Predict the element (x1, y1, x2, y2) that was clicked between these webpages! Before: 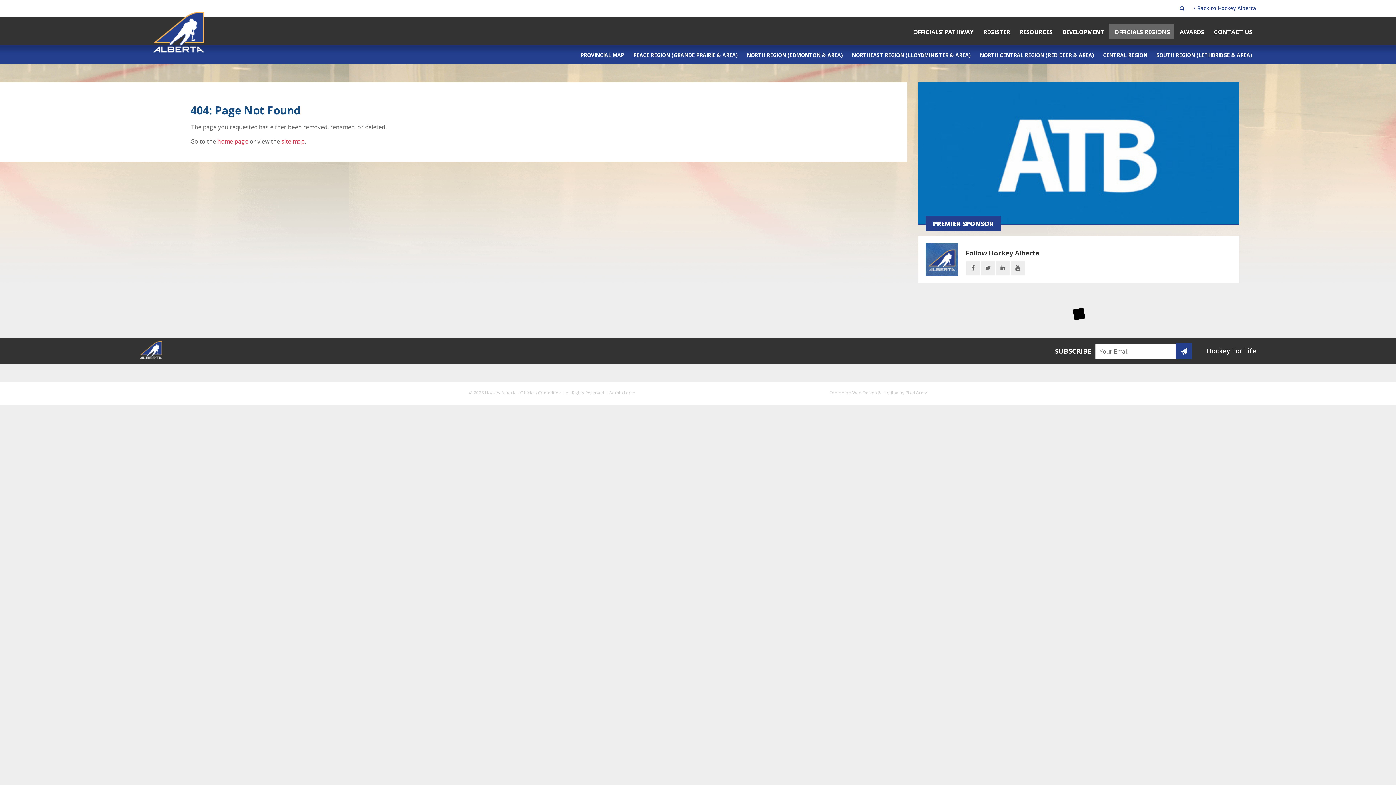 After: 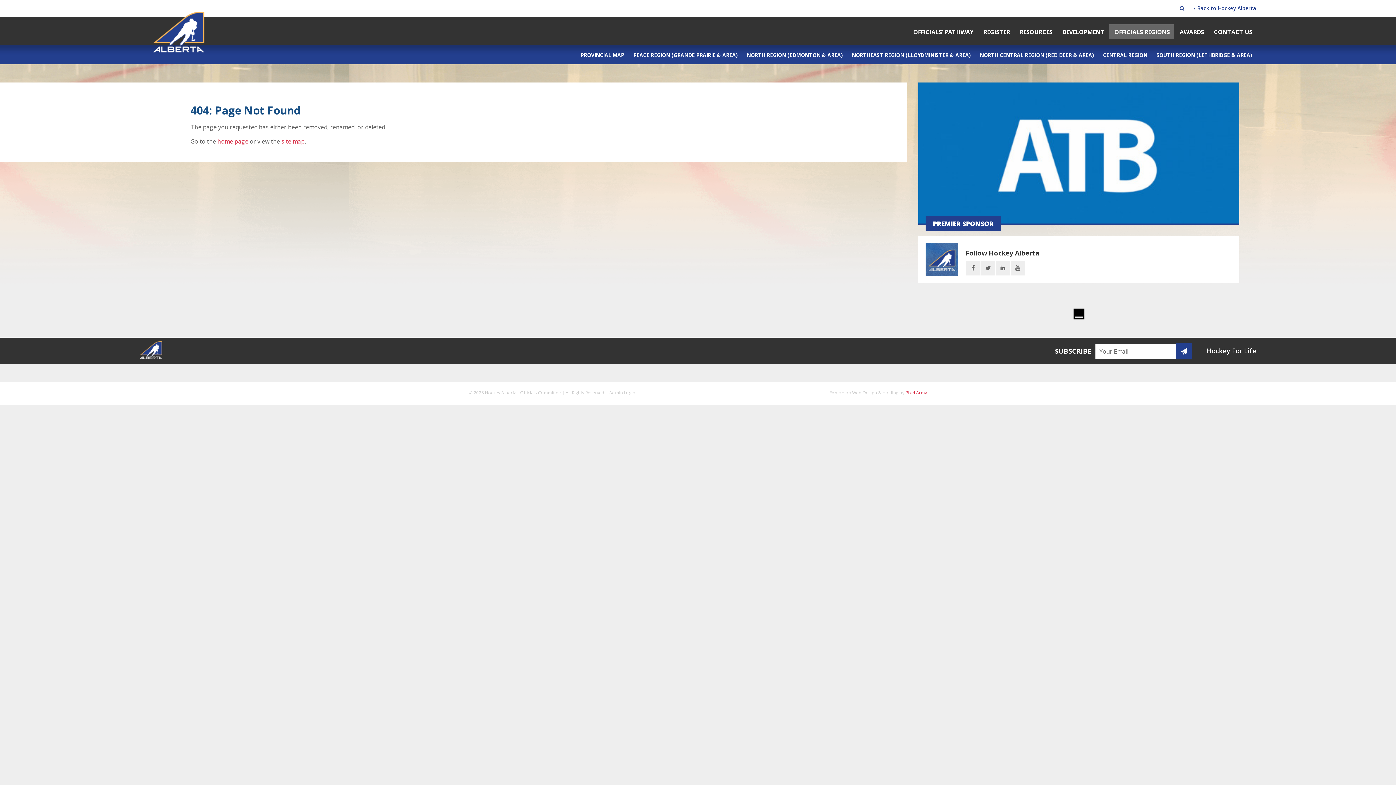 Action: bbox: (905, 389, 927, 396) label: Pixel Army